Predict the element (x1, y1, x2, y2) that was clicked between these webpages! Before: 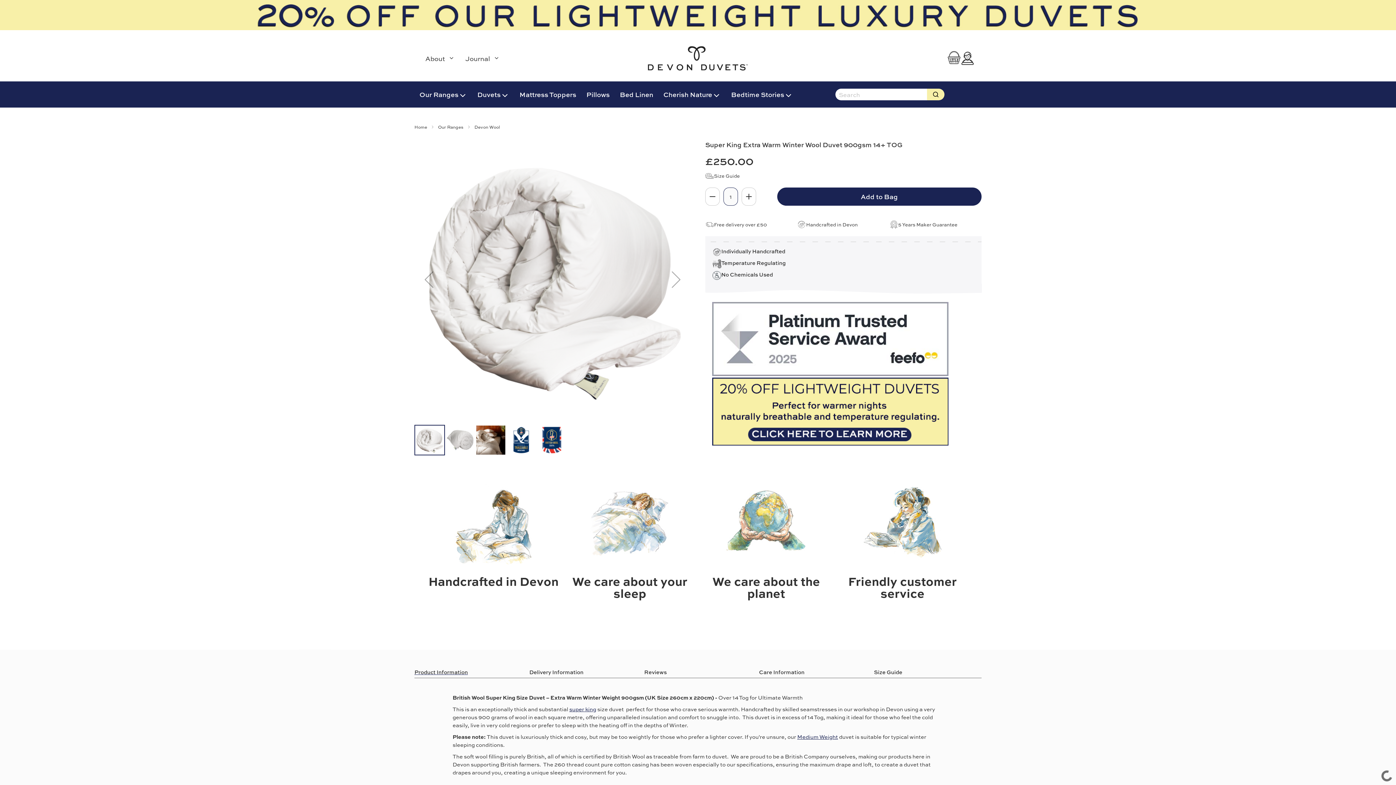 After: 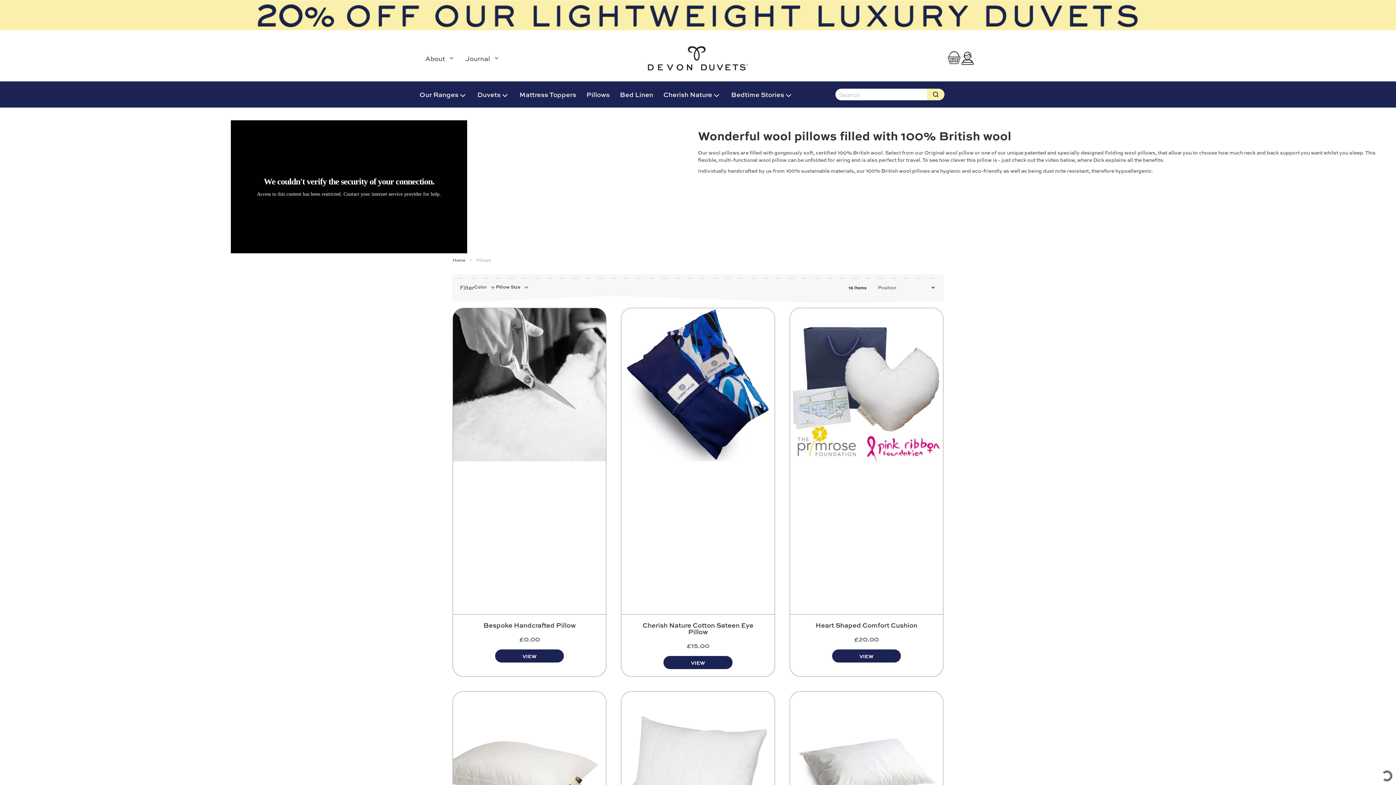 Action: label: Pillows bbox: (581, 84, 614, 104)